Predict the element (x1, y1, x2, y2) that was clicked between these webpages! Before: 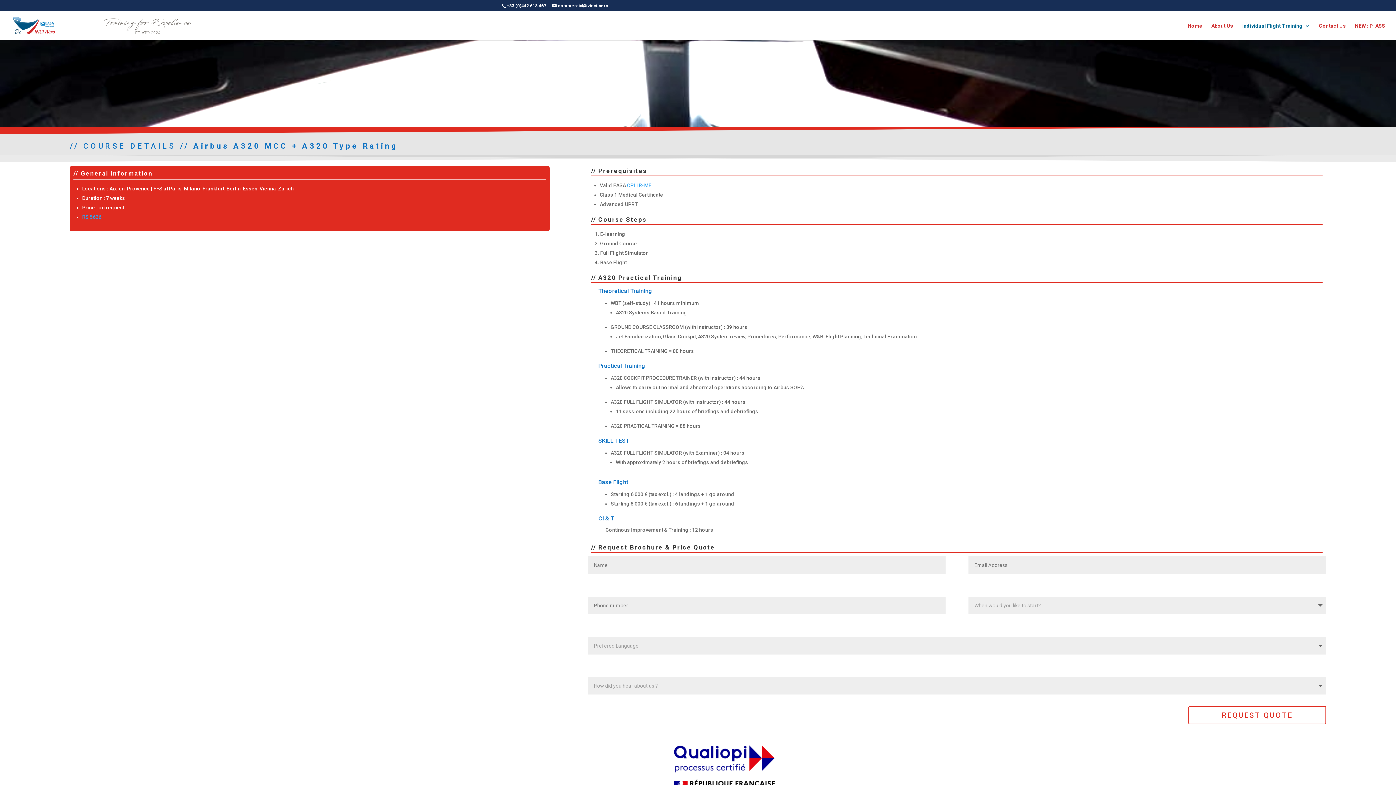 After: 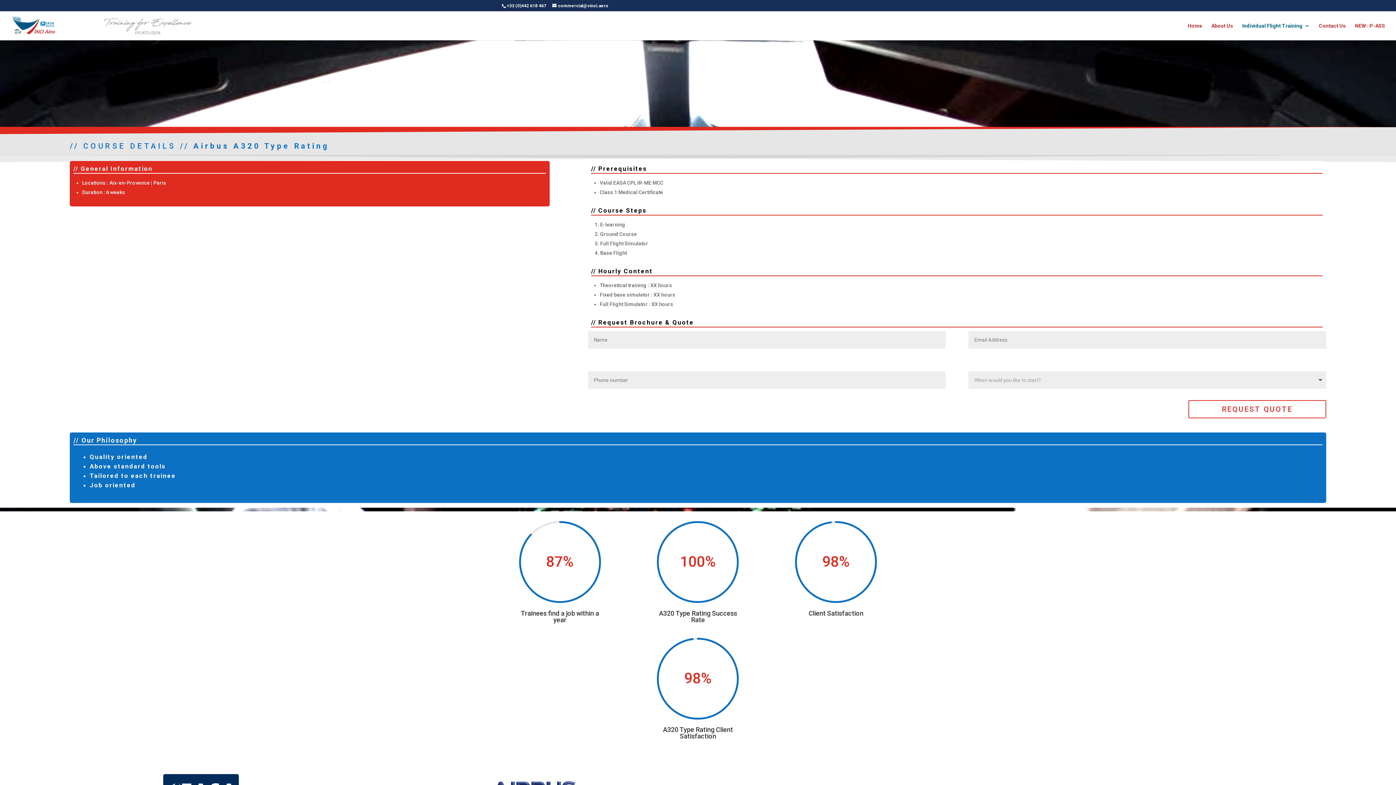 Action: bbox: (1242, 23, 1310, 40) label: Individual Flight Training